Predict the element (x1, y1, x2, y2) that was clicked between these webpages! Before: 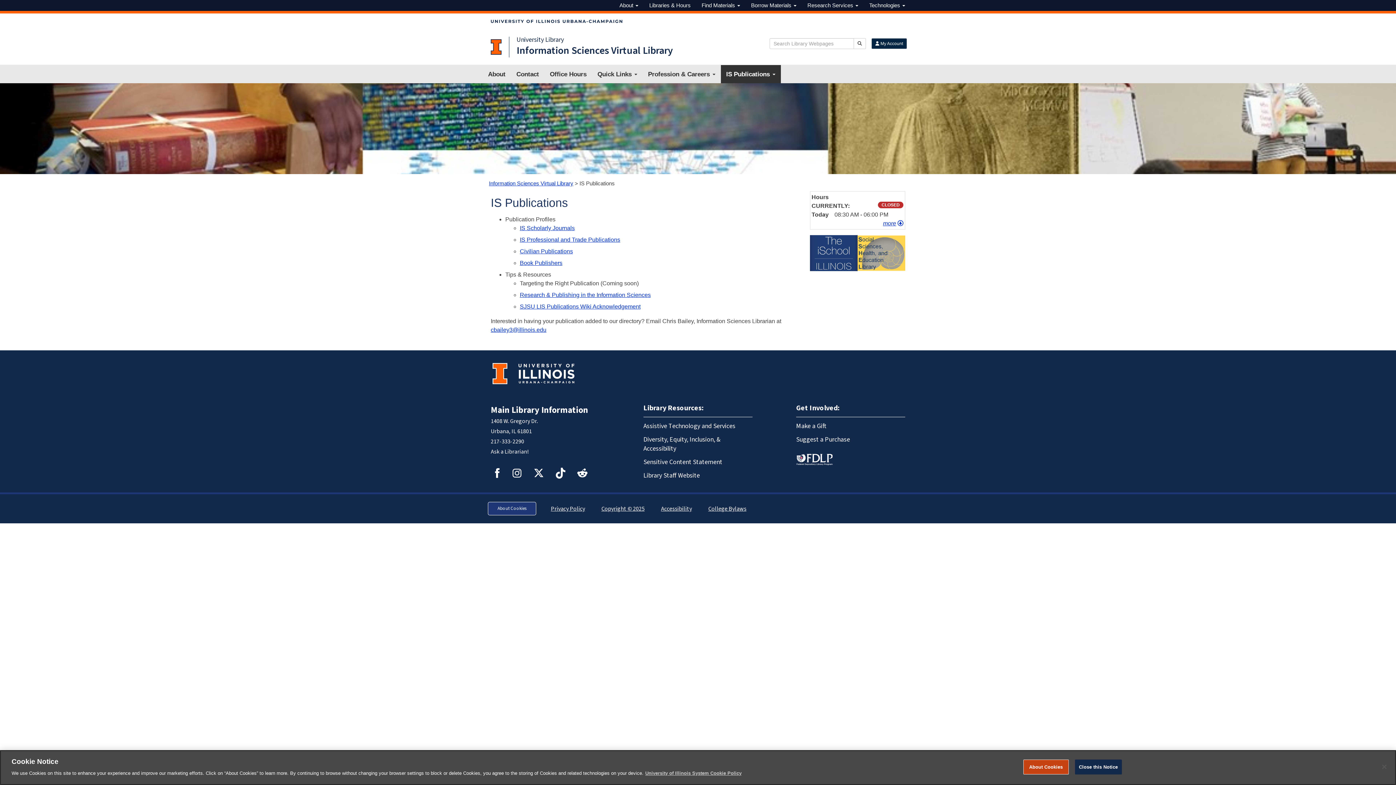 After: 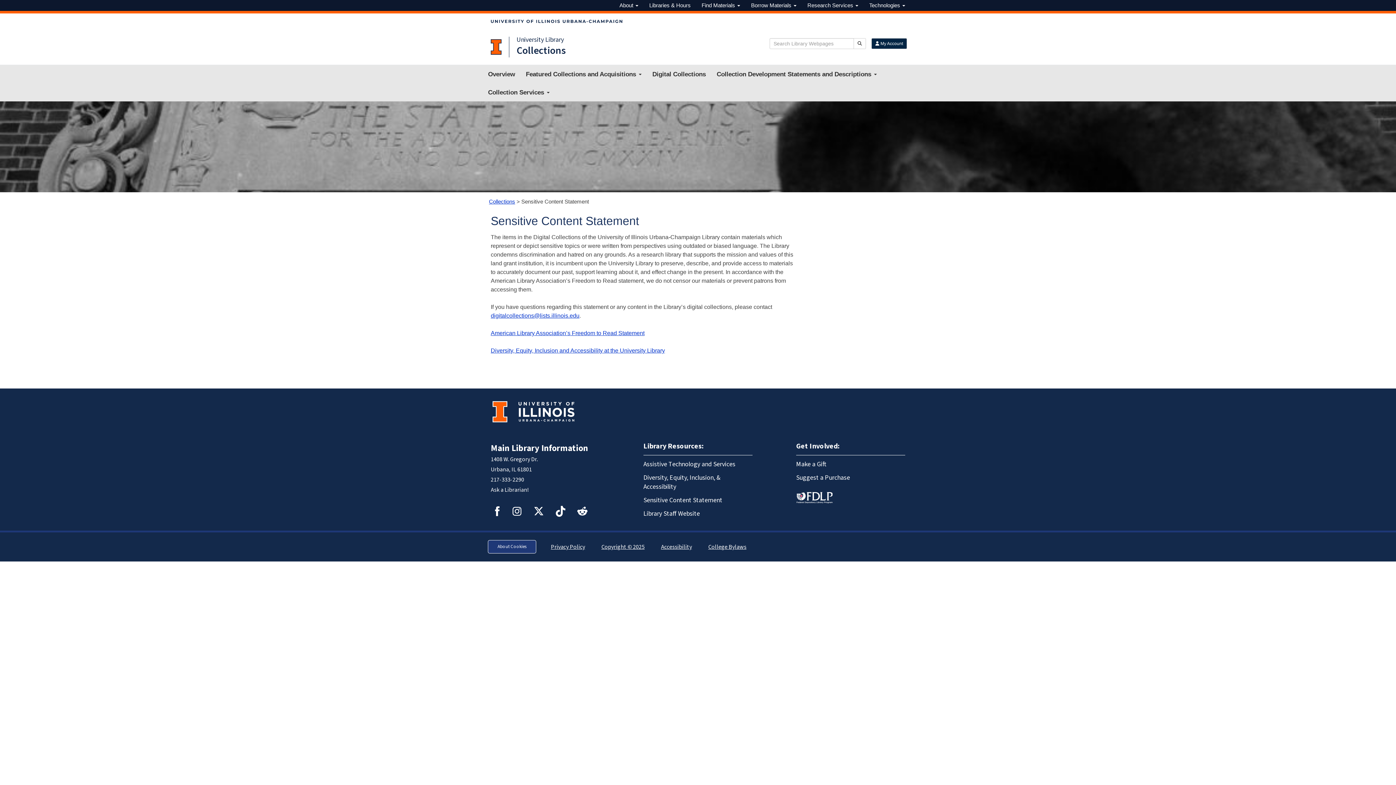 Action: label: Sensitive Content Statement bbox: (643, 455, 752, 468)